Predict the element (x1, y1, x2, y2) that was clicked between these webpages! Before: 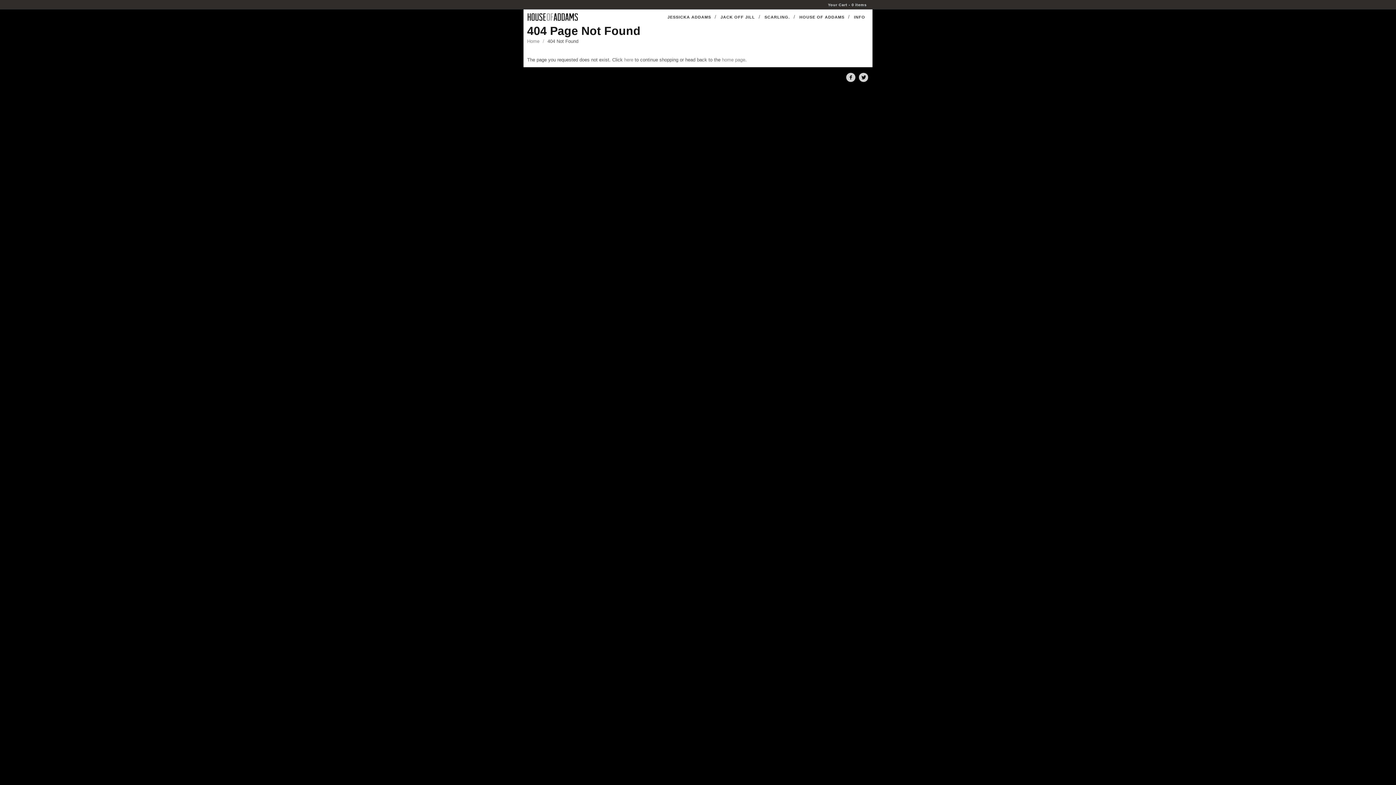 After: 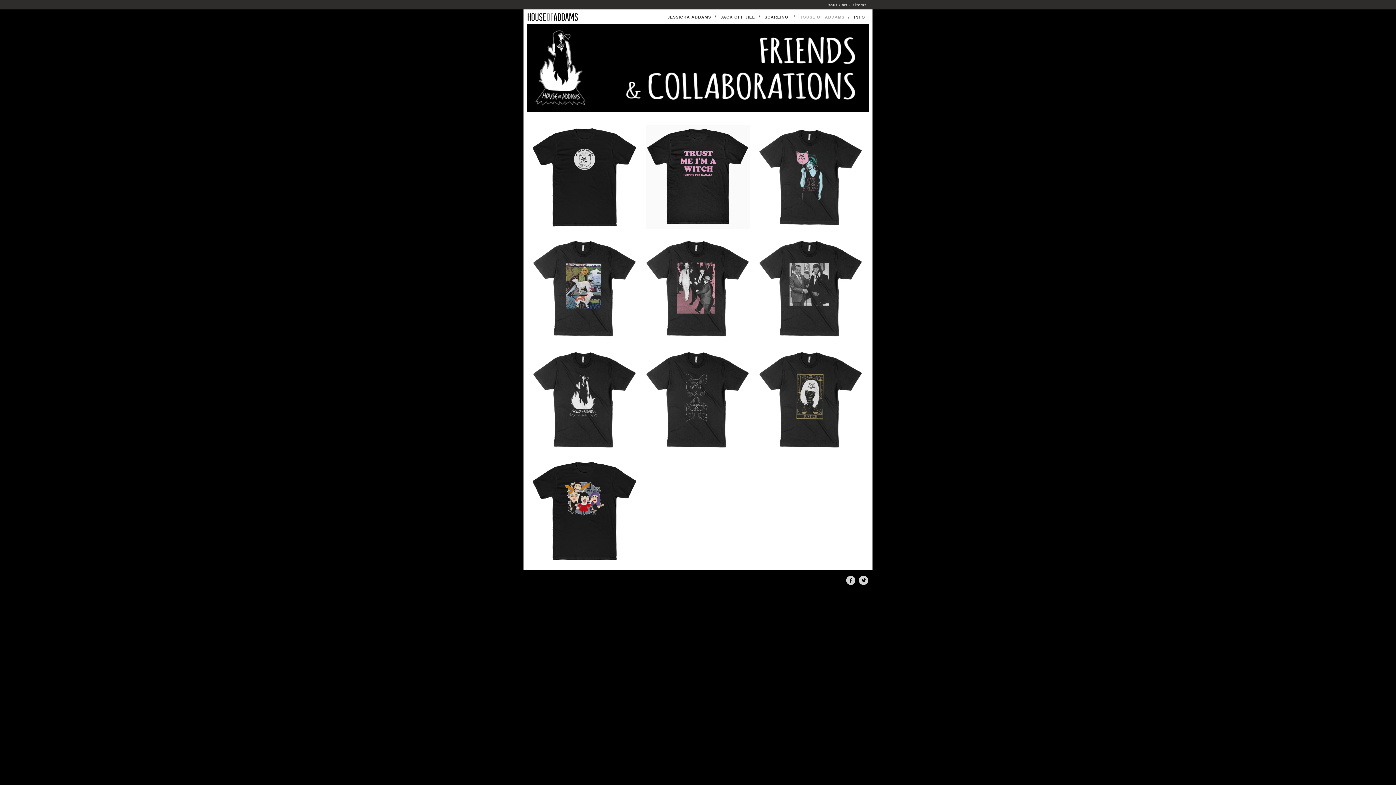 Action: label: HOUSE OF ADDAMS bbox: (795, 14, 848, 20)